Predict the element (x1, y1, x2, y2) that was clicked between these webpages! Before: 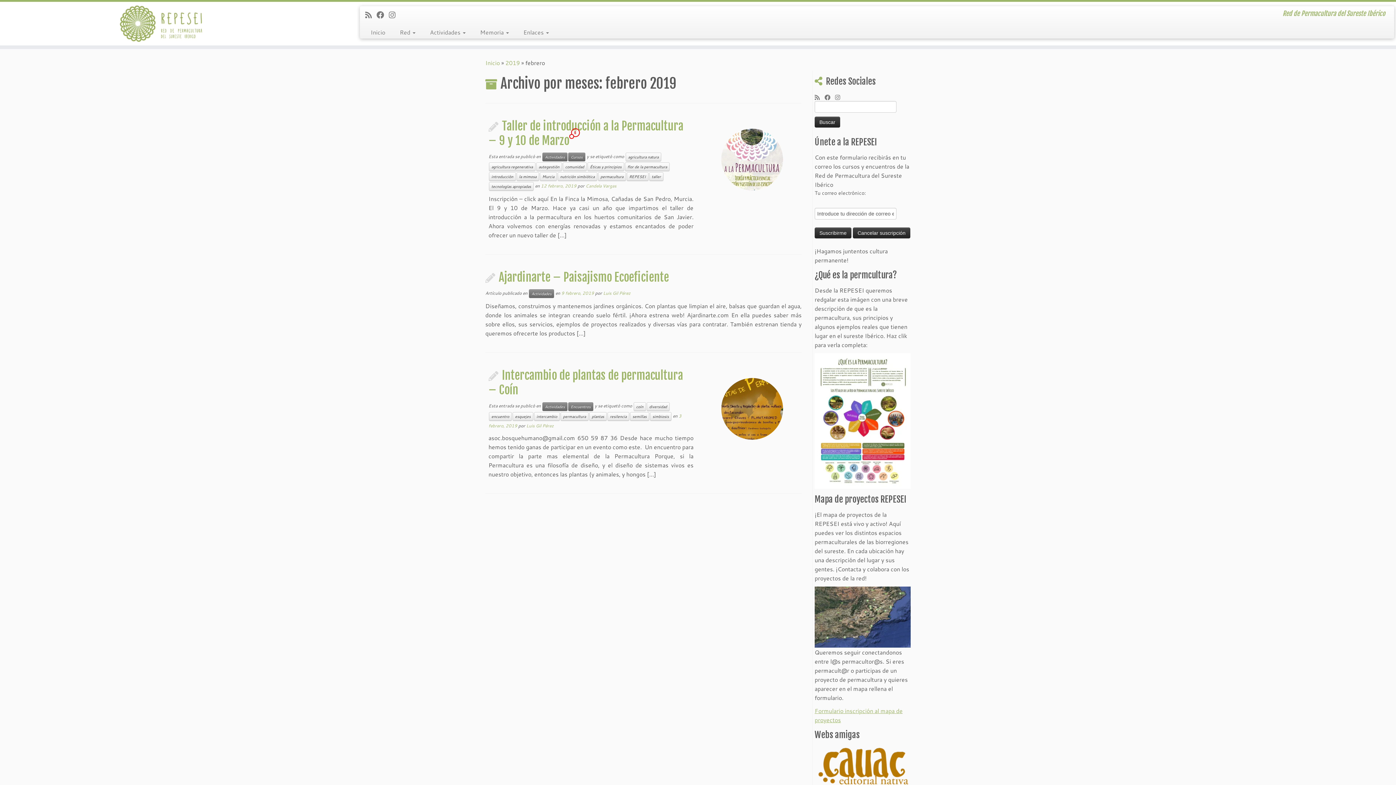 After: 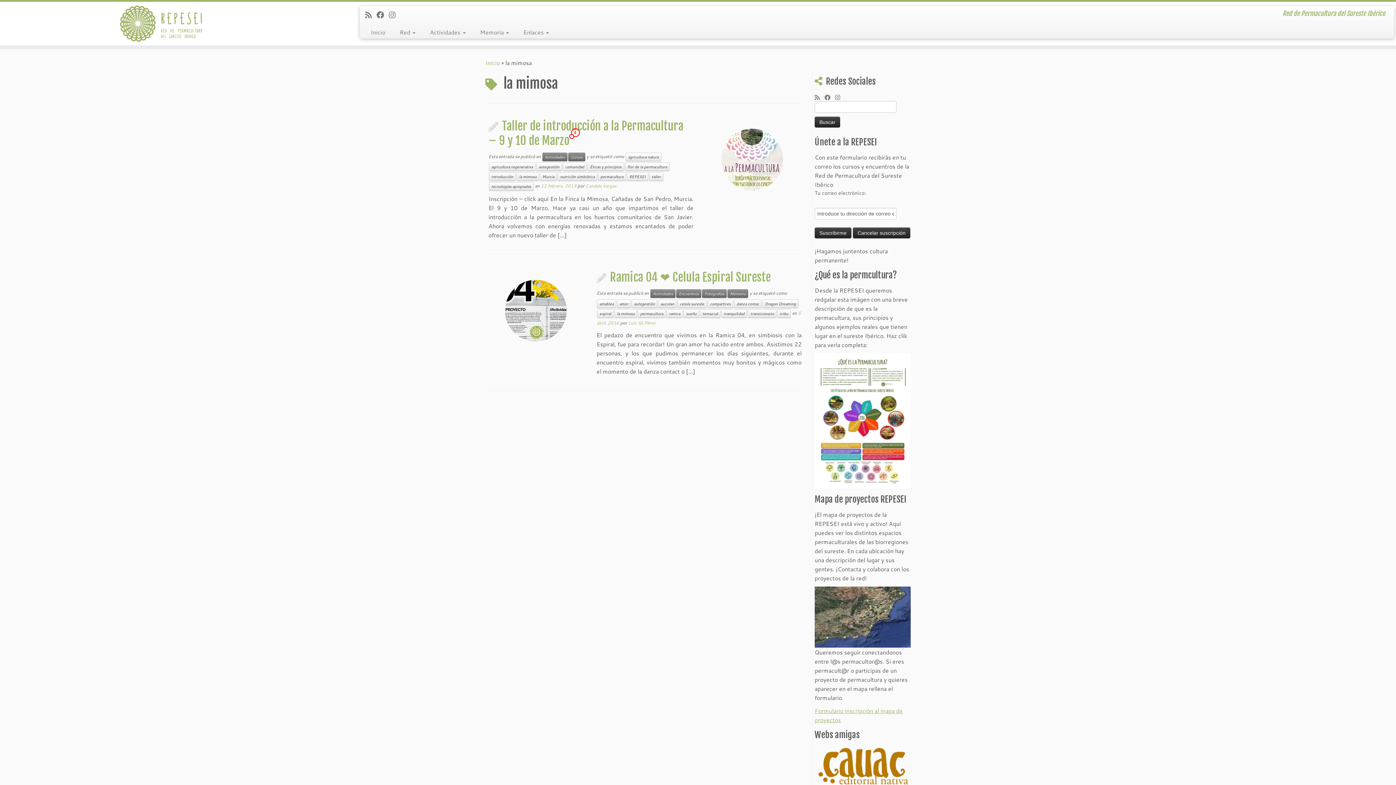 Action: bbox: (516, 172, 539, 181) label: la mimosa